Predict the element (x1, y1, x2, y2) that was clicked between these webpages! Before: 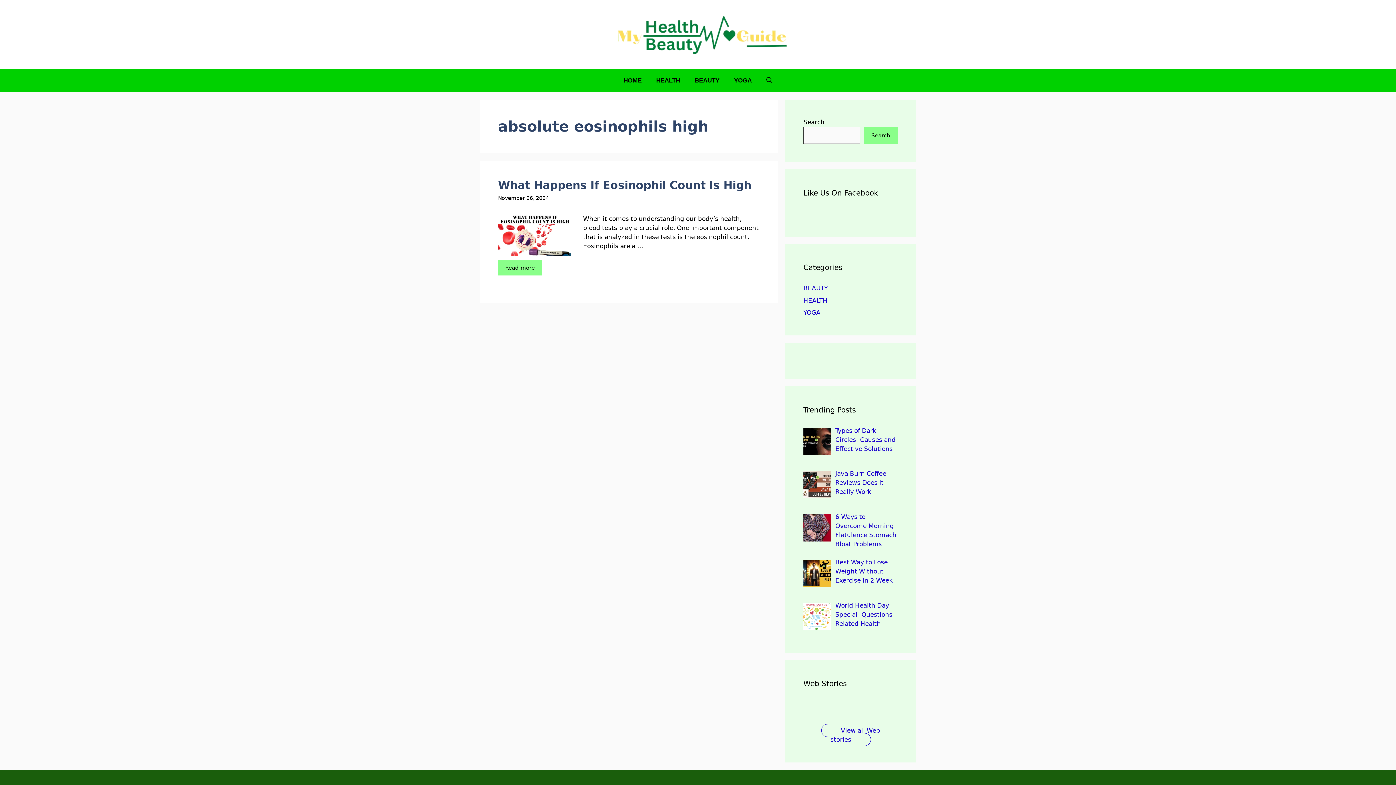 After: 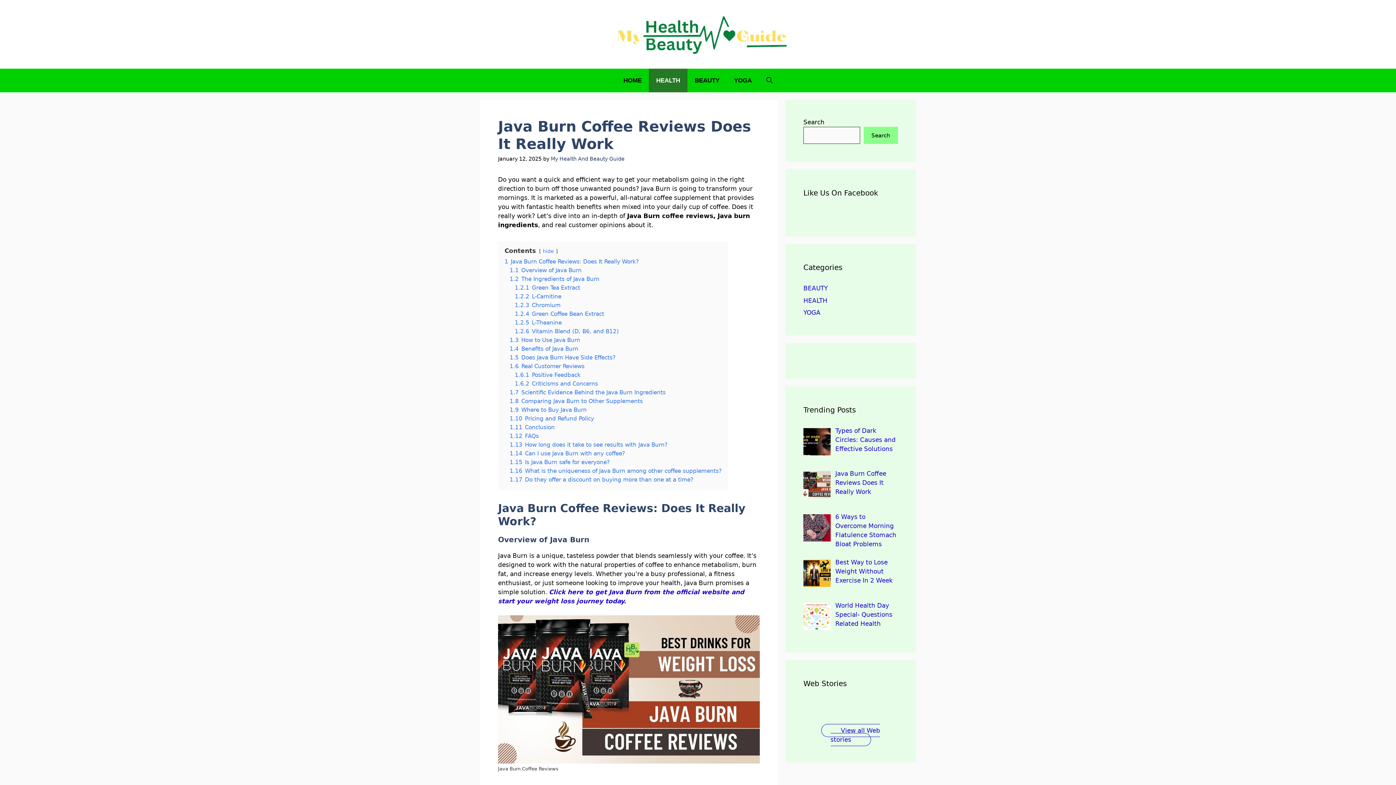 Action: label: Java Burn Coffee Reviews Does It Really Work bbox: (835, 470, 886, 495)